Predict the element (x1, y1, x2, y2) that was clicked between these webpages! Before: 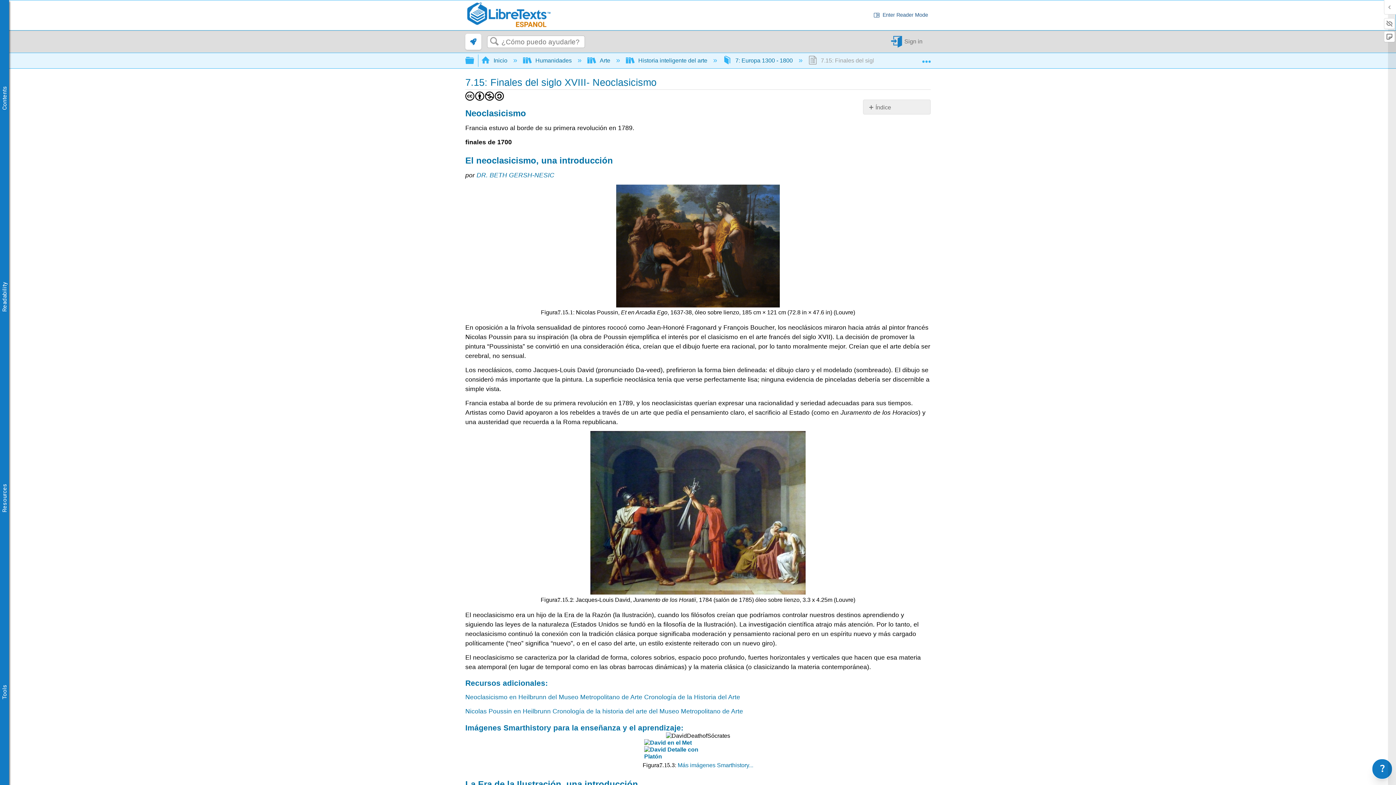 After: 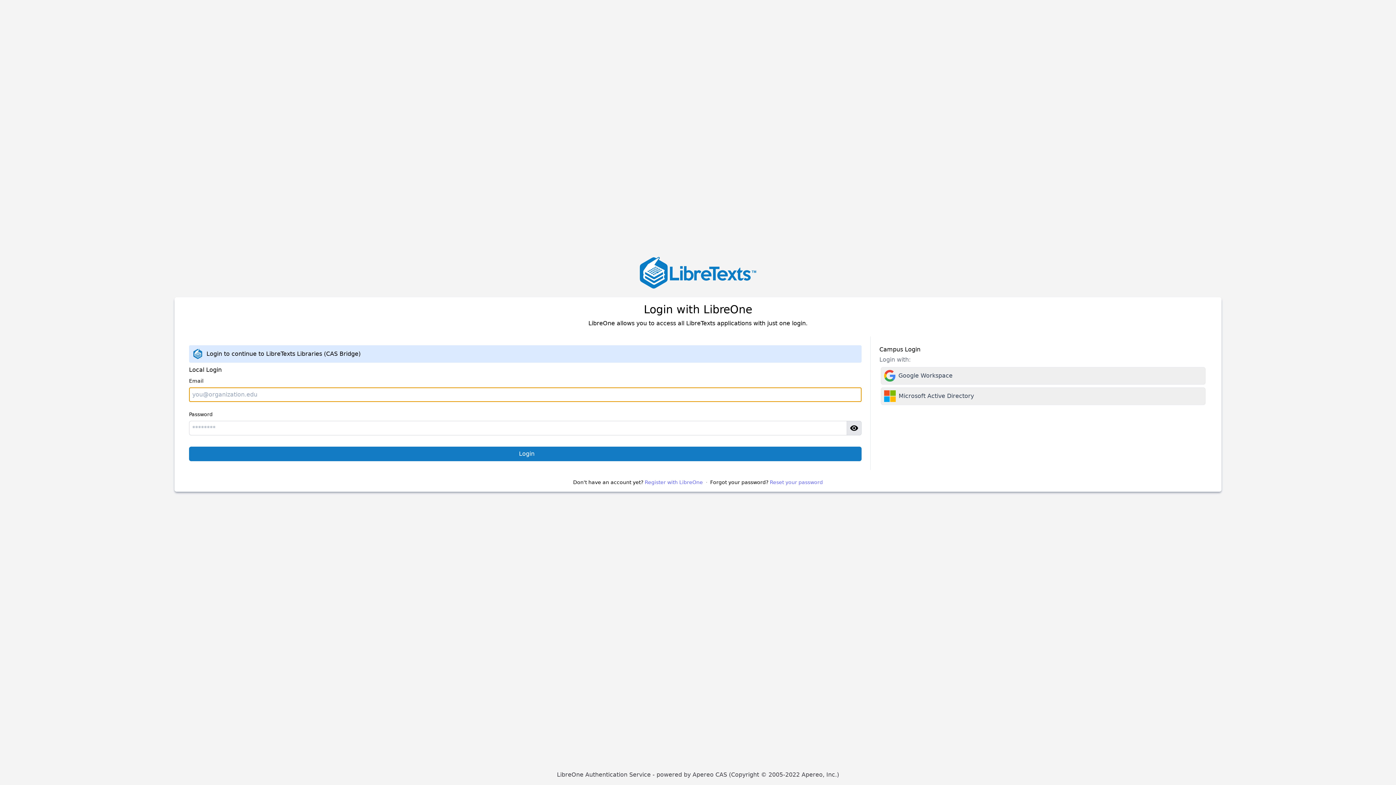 Action: label: Sign in bbox: (890, 35, 925, 47)